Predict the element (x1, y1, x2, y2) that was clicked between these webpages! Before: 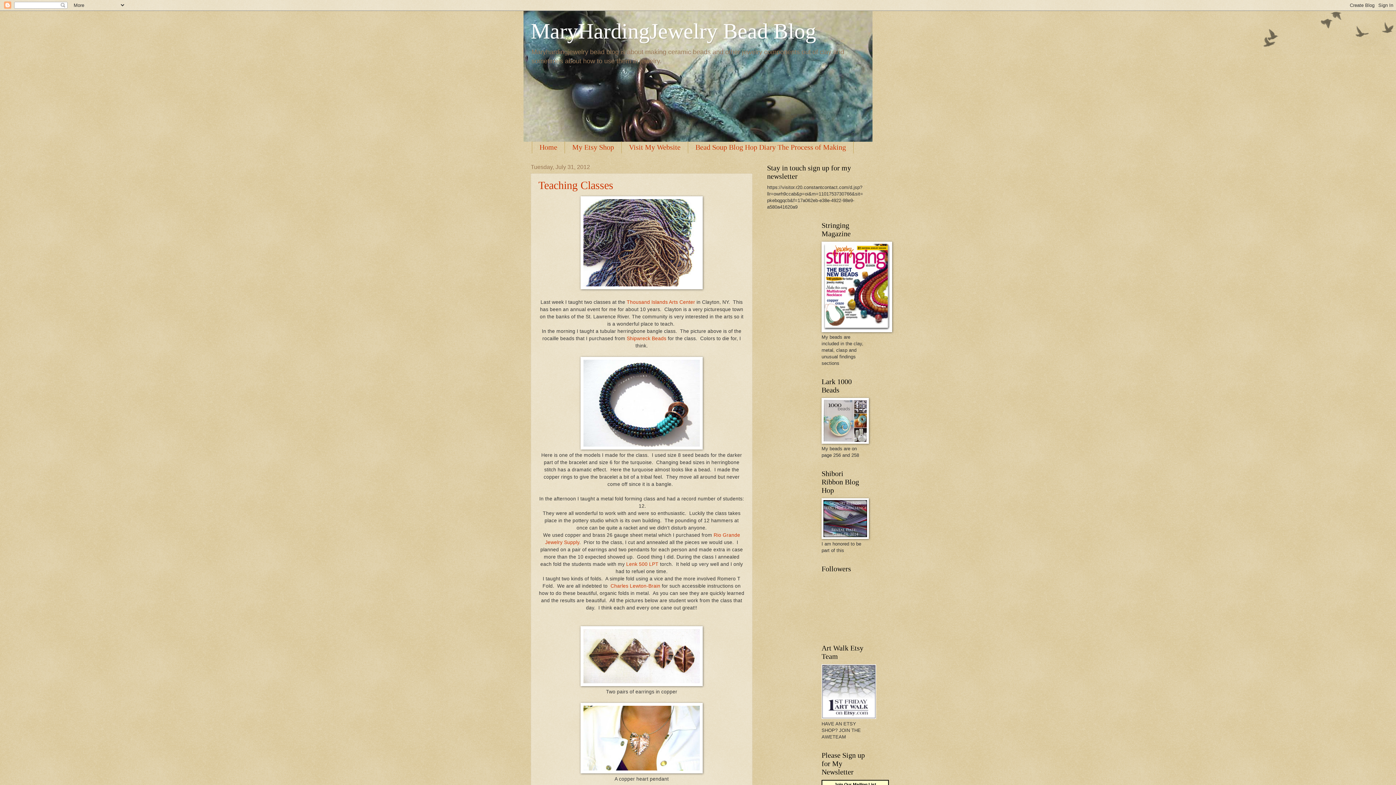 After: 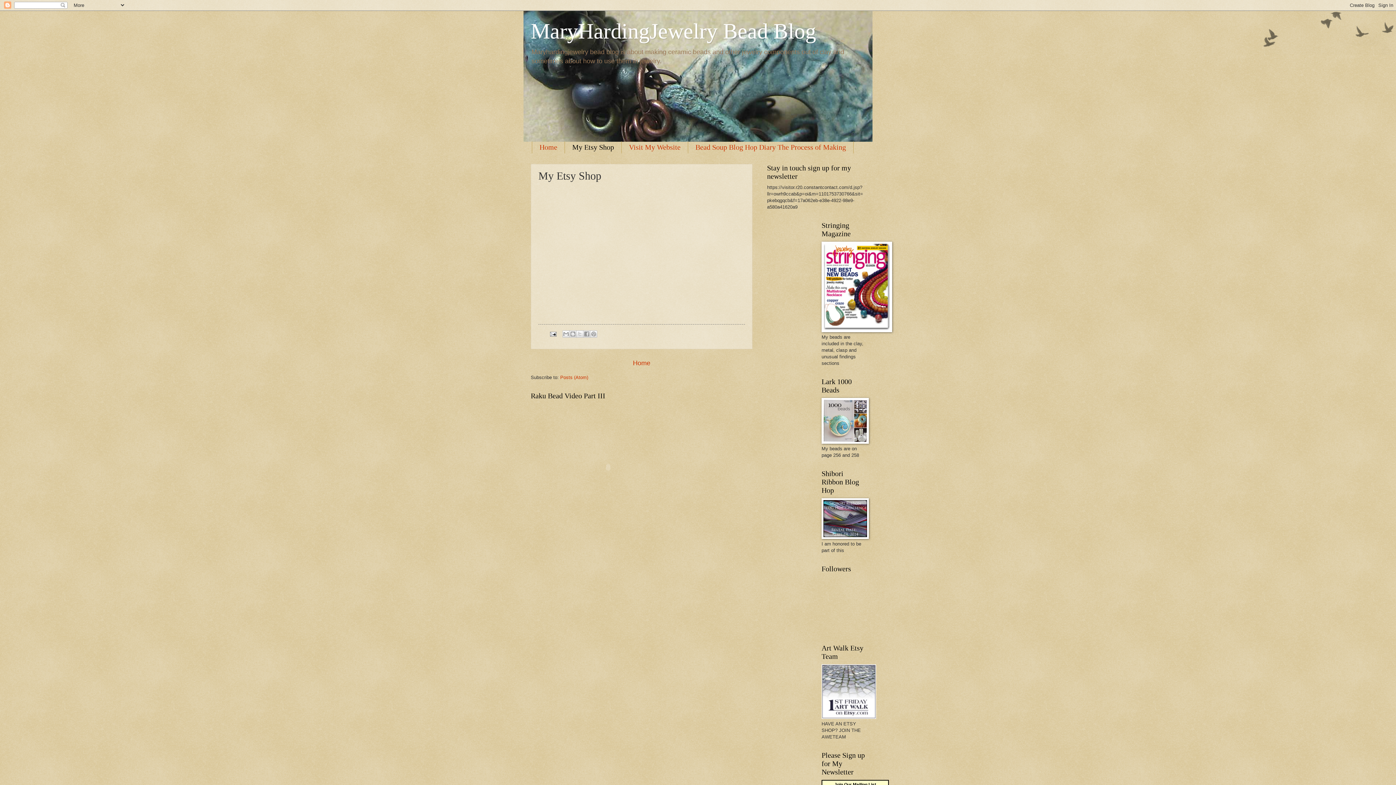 Action: bbox: (565, 141, 621, 153) label: My Etsy Shop